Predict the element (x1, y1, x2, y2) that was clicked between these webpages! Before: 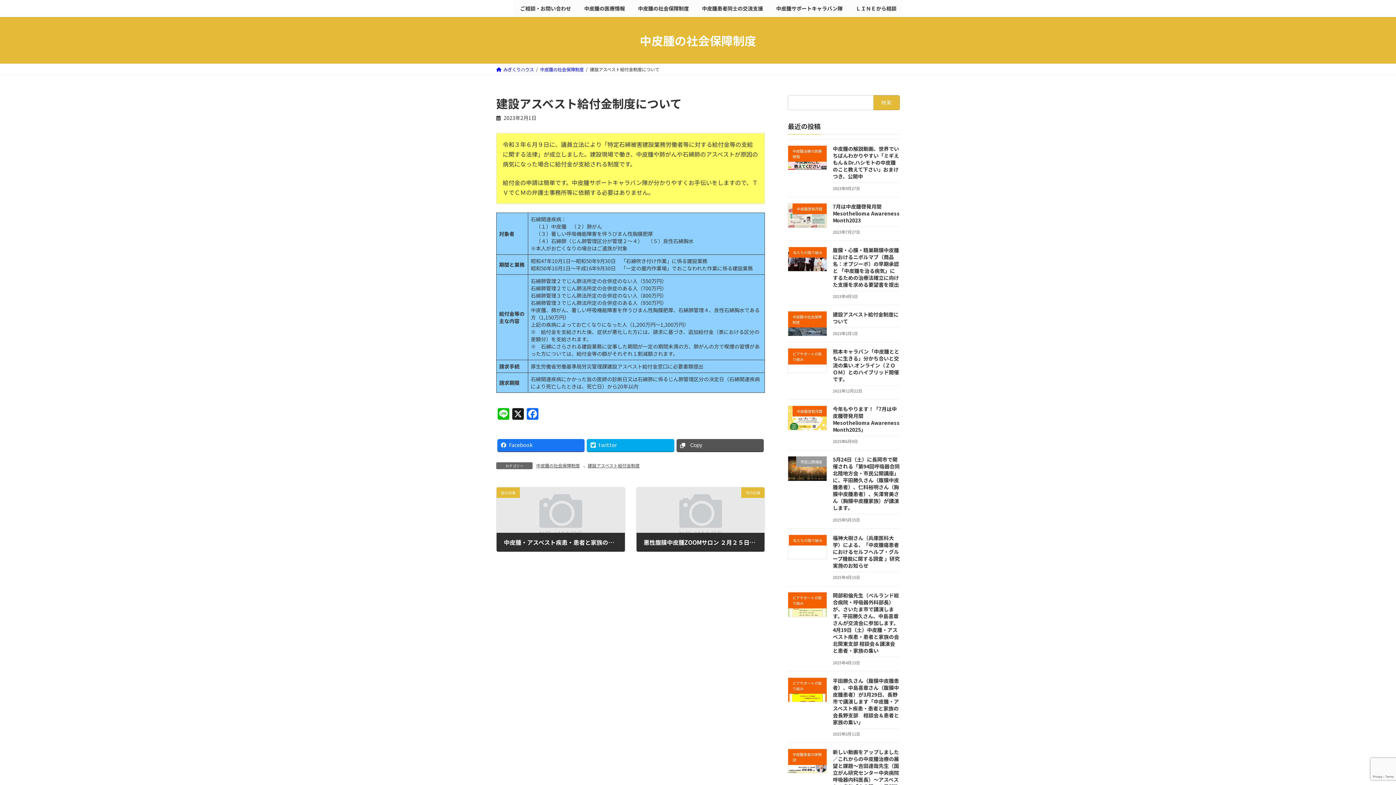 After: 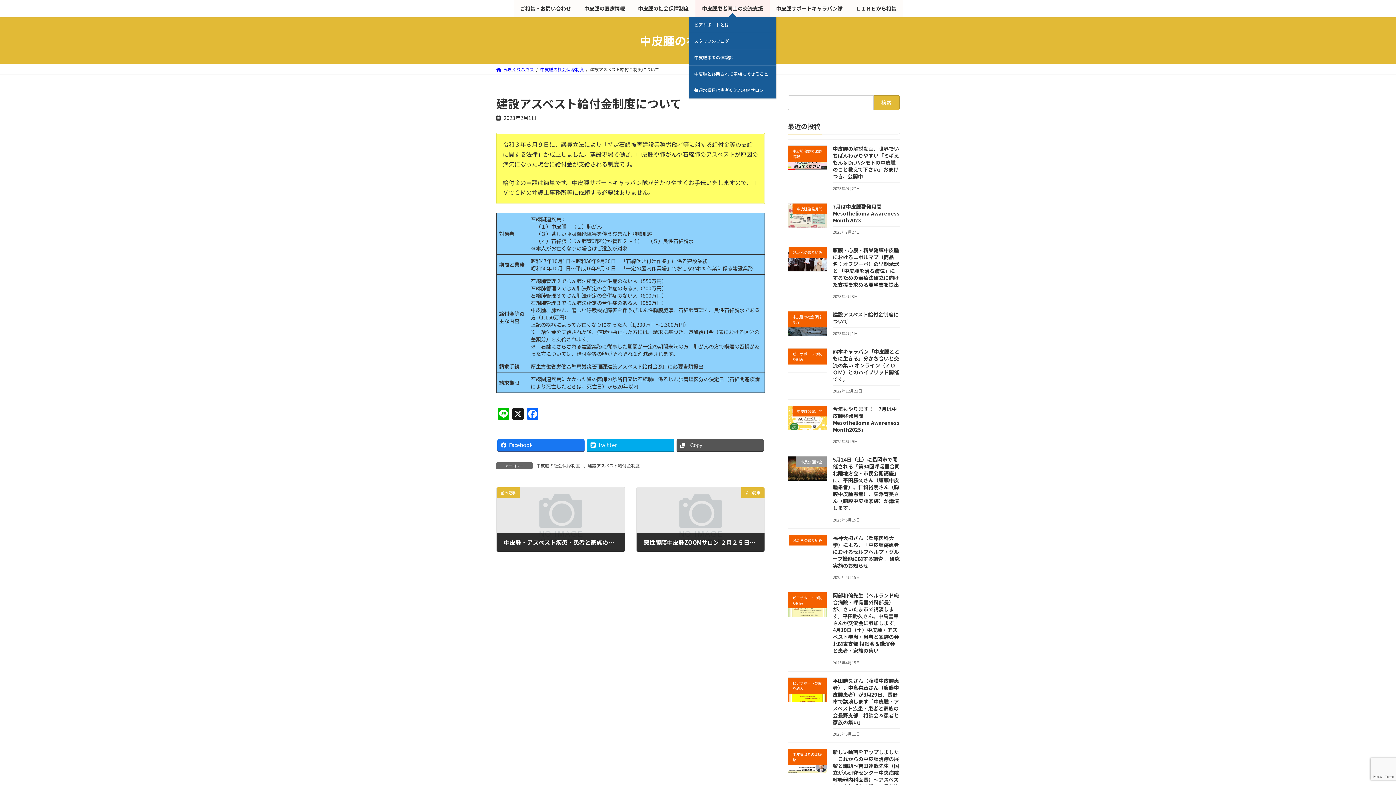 Action: bbox: (695, 0, 769, 17) label: 中皮腫患者同士の交流支援